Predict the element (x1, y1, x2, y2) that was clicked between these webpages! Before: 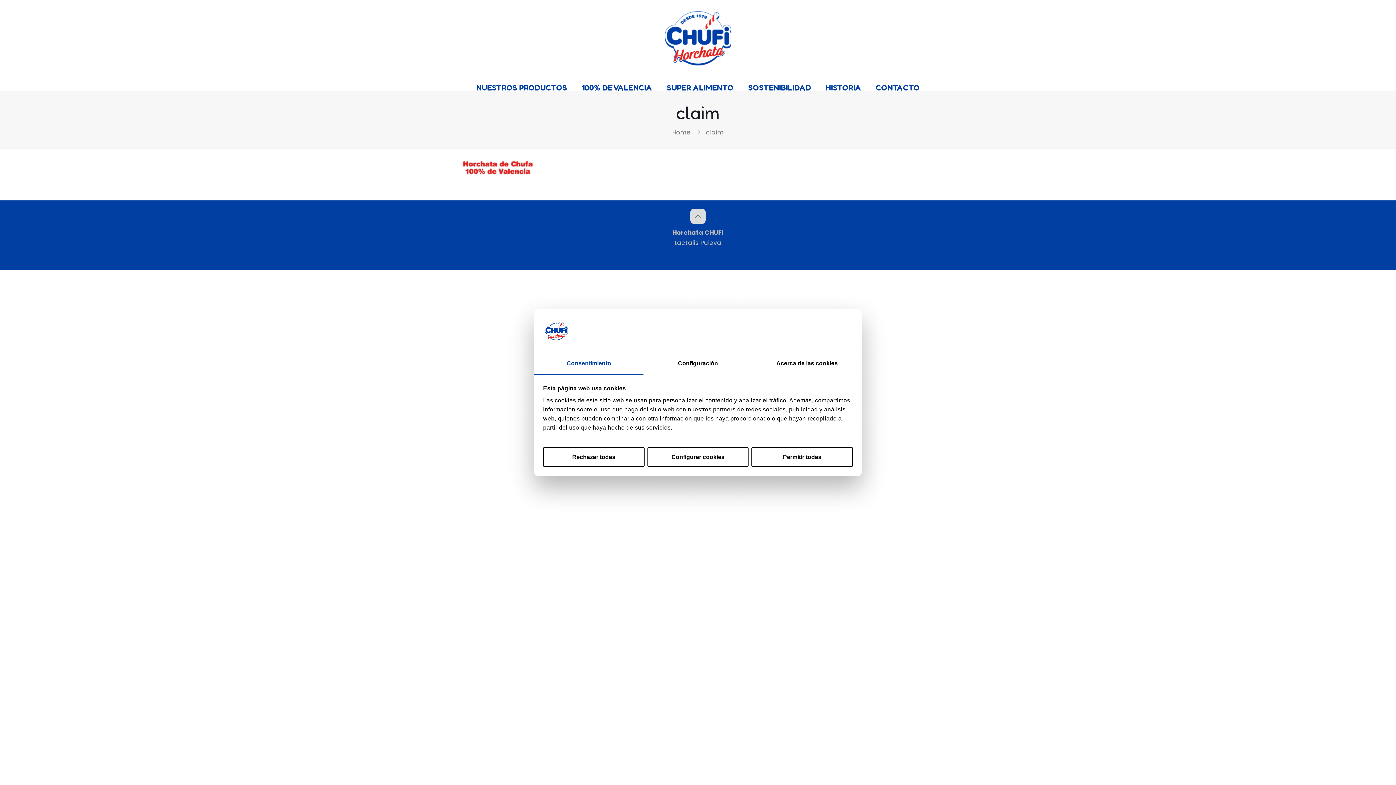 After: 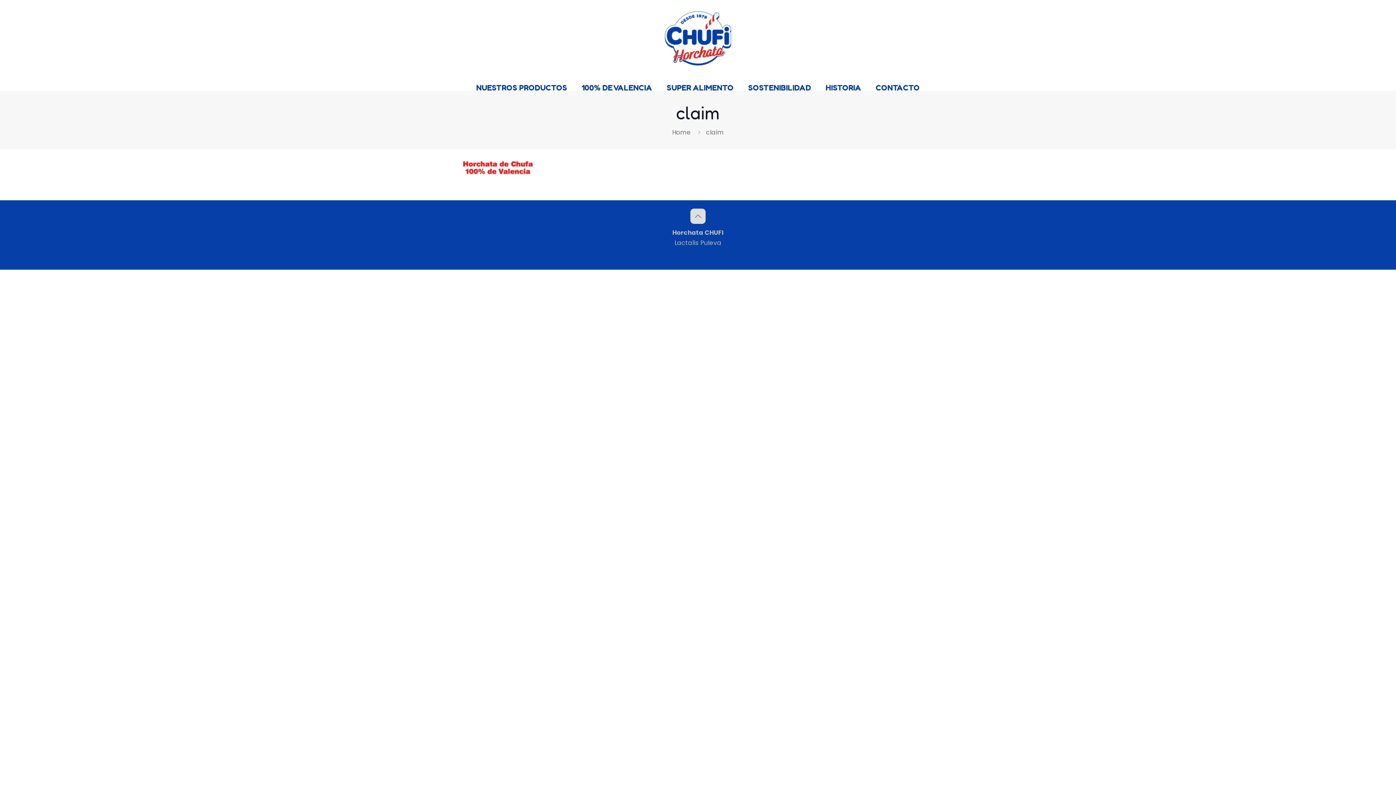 Action: bbox: (543, 447, 644, 467) label: Rechazar todas